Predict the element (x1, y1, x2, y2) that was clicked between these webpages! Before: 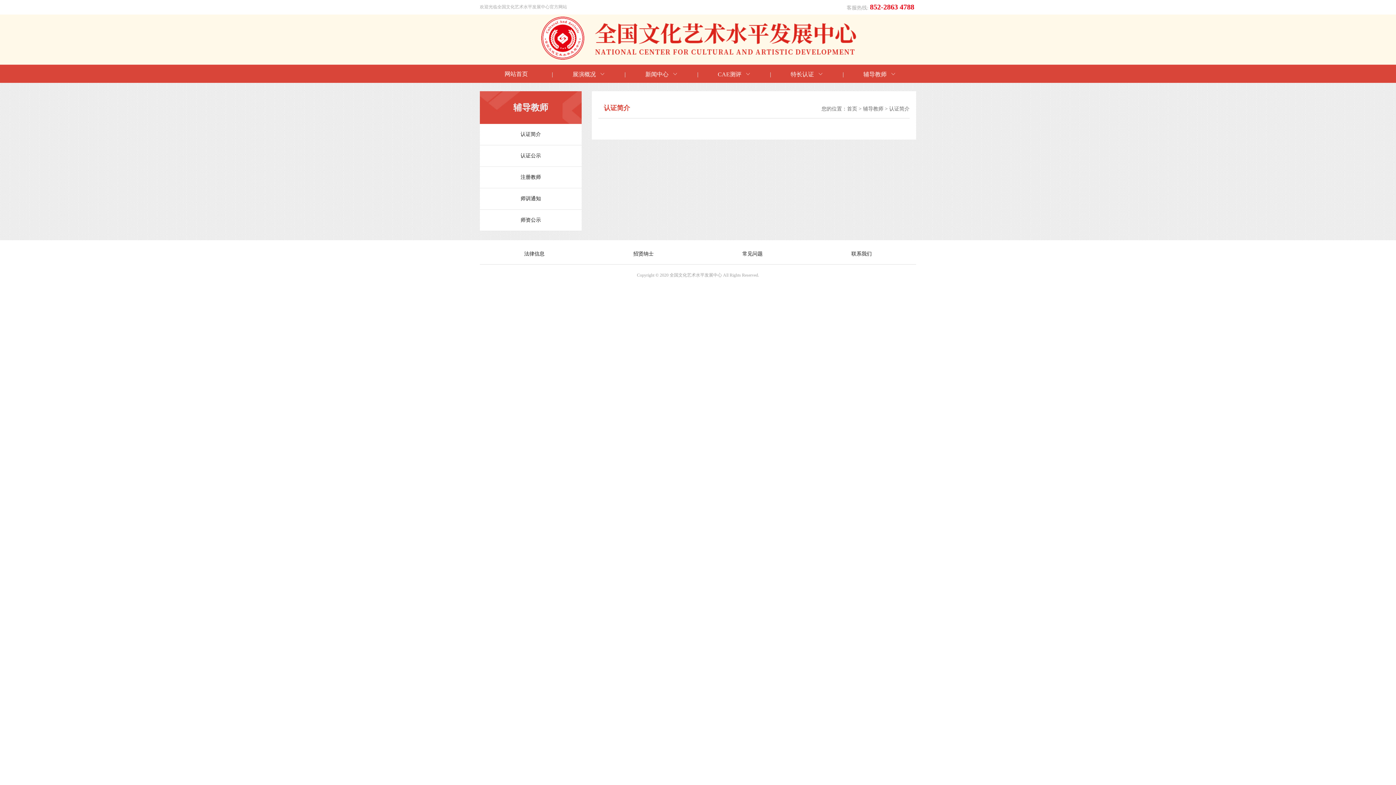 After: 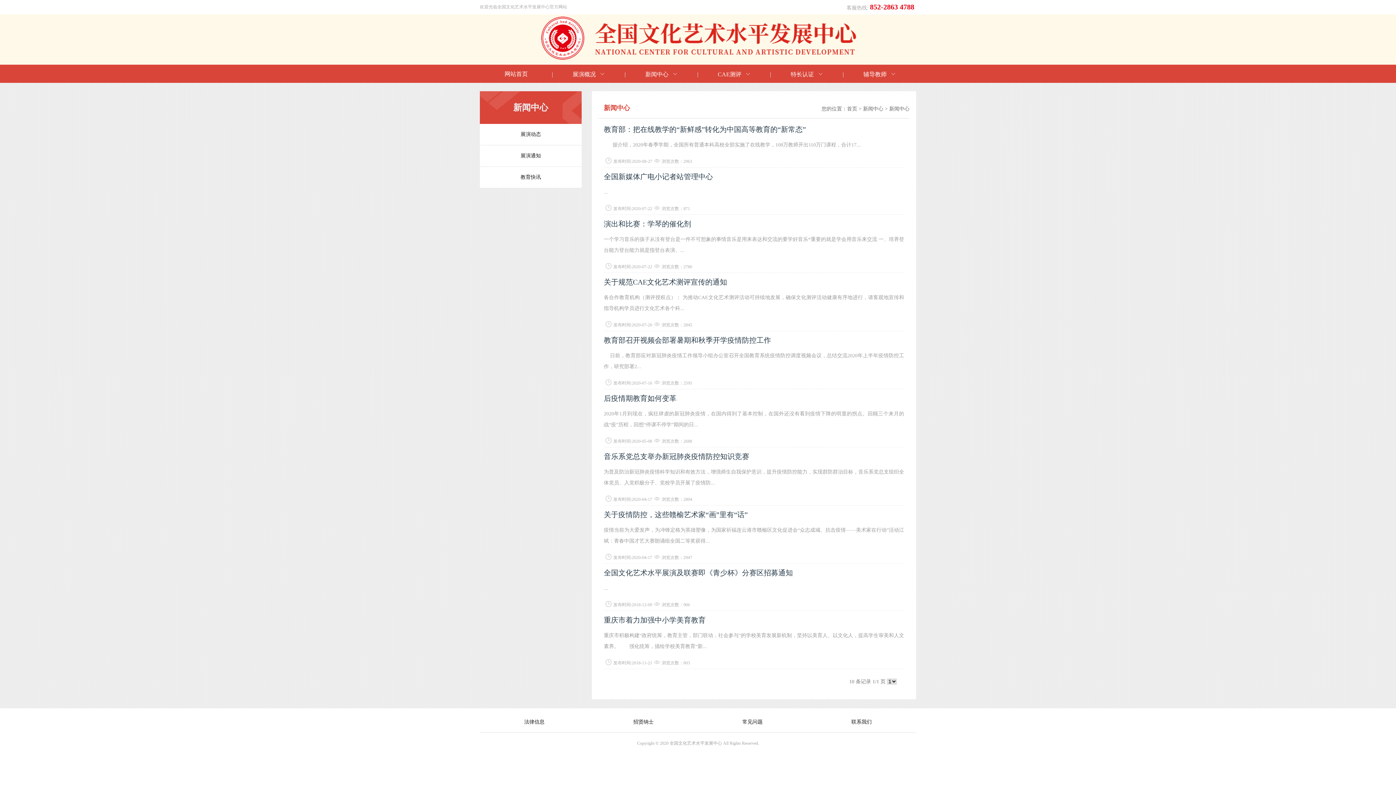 Action: bbox: (625, 65, 698, 83) label: 新闻中心